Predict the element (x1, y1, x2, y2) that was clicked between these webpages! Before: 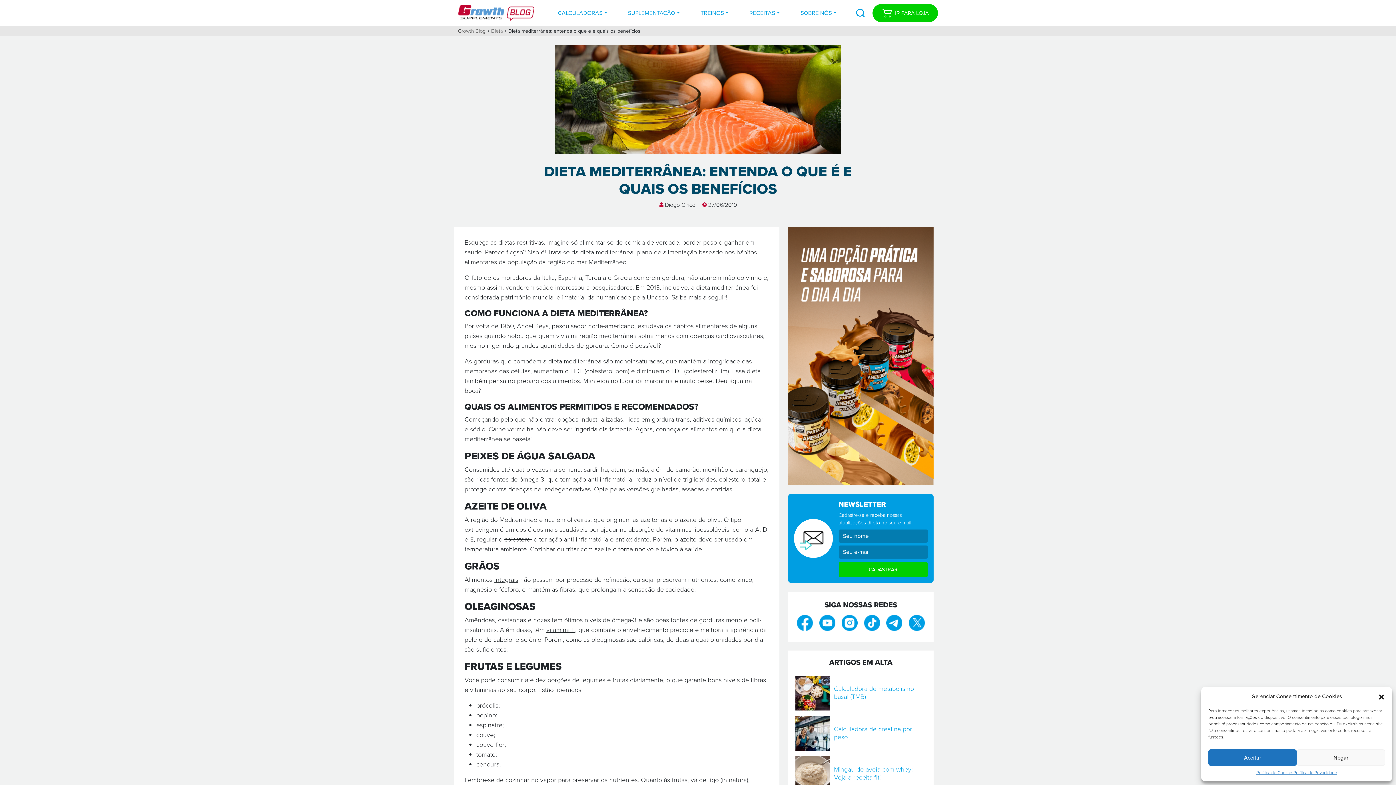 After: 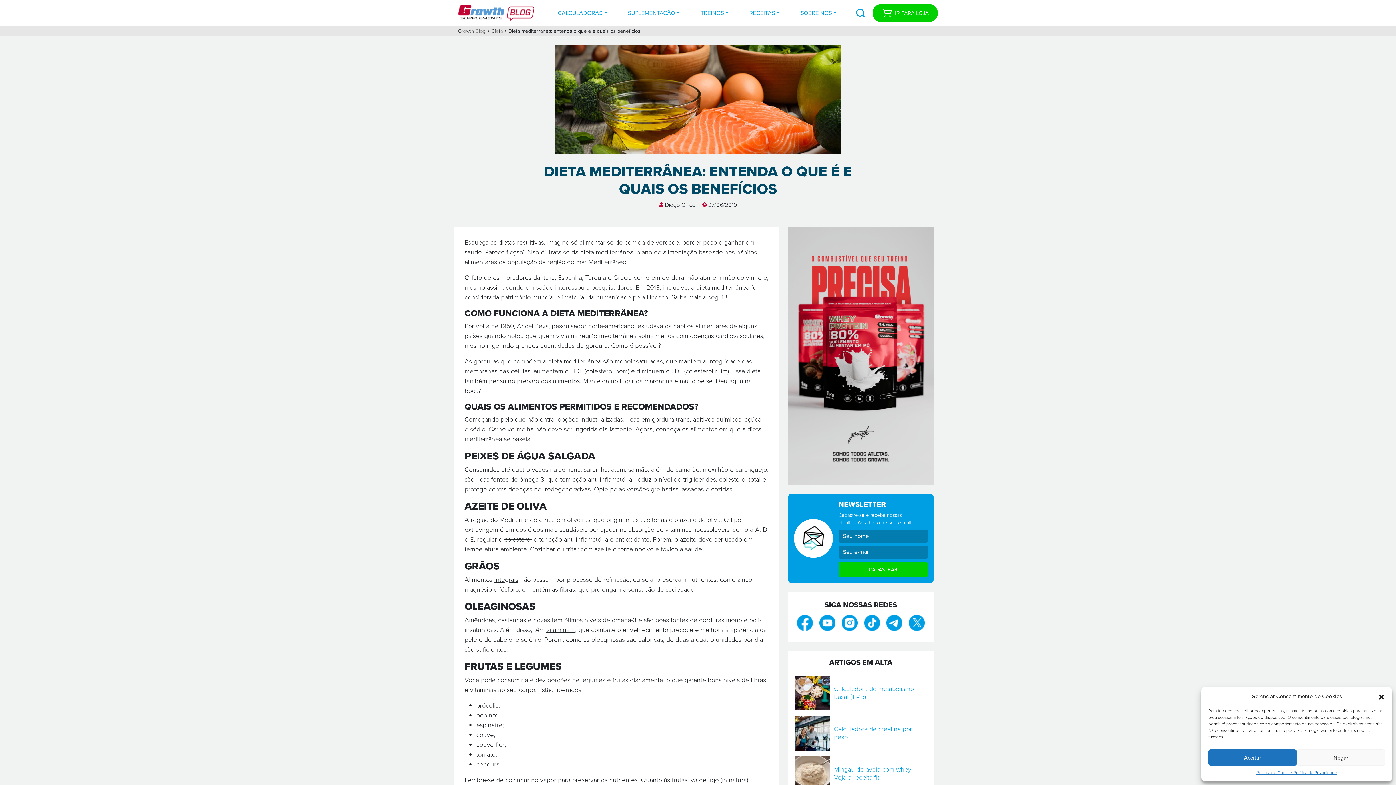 Action: bbox: (501, 292, 530, 302) label: patrimônio